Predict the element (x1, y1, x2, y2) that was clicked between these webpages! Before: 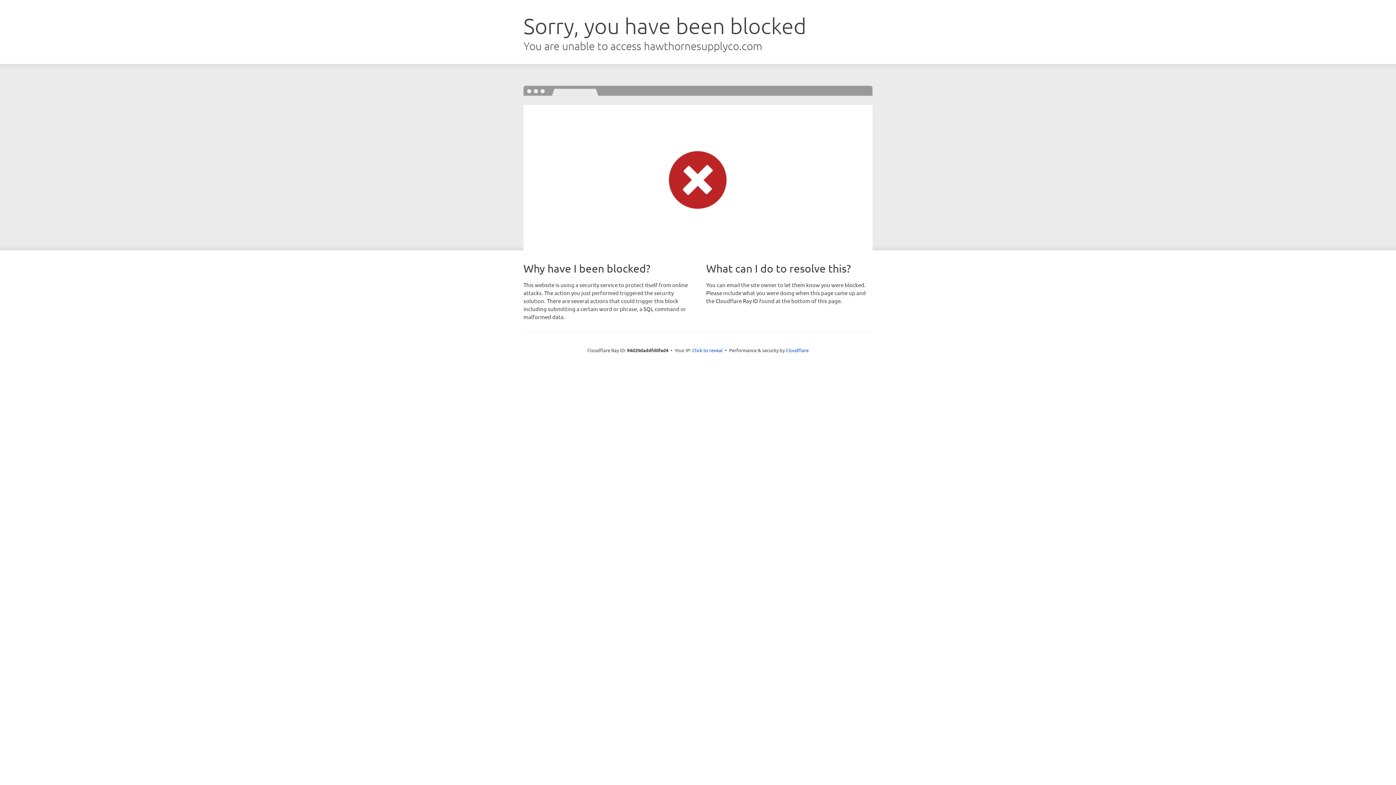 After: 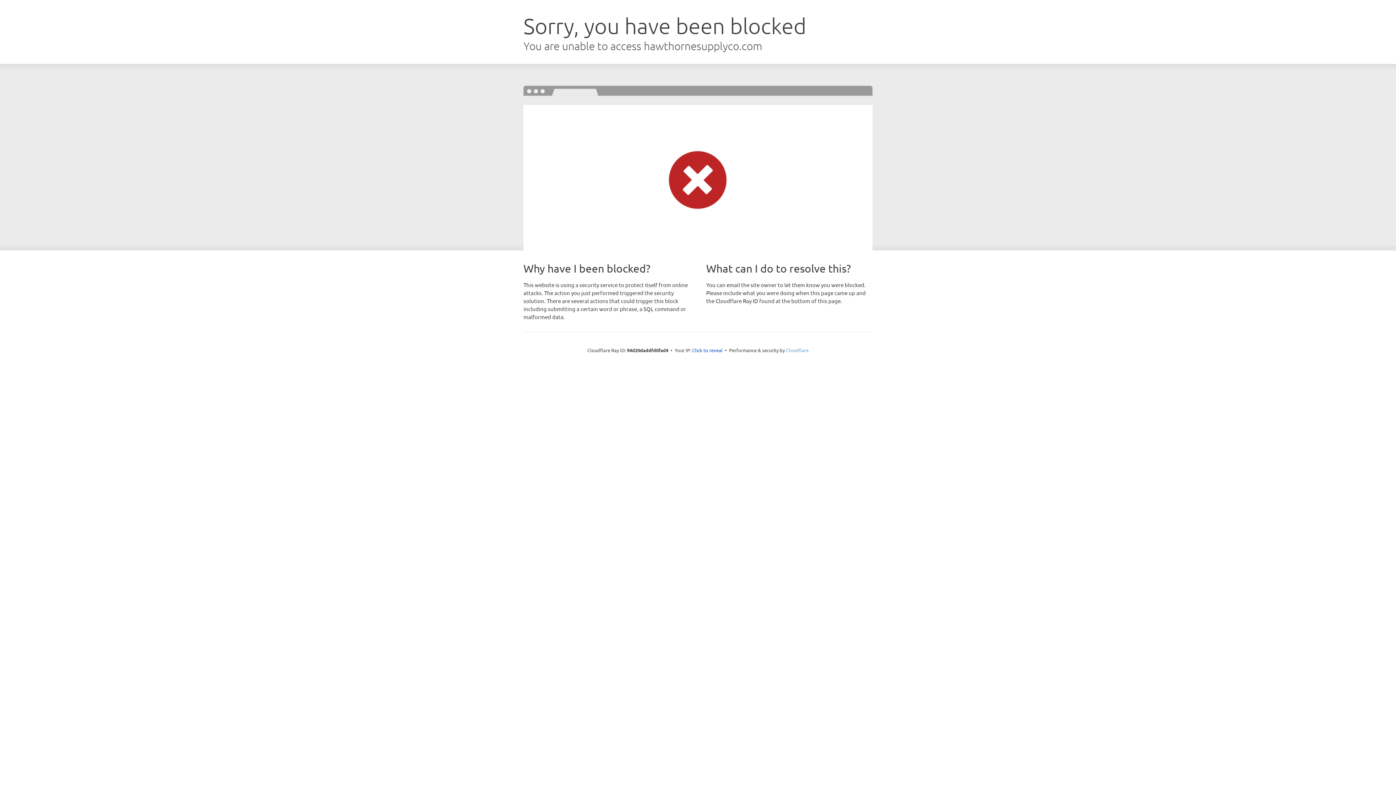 Action: bbox: (786, 347, 808, 353) label: Cloudflare